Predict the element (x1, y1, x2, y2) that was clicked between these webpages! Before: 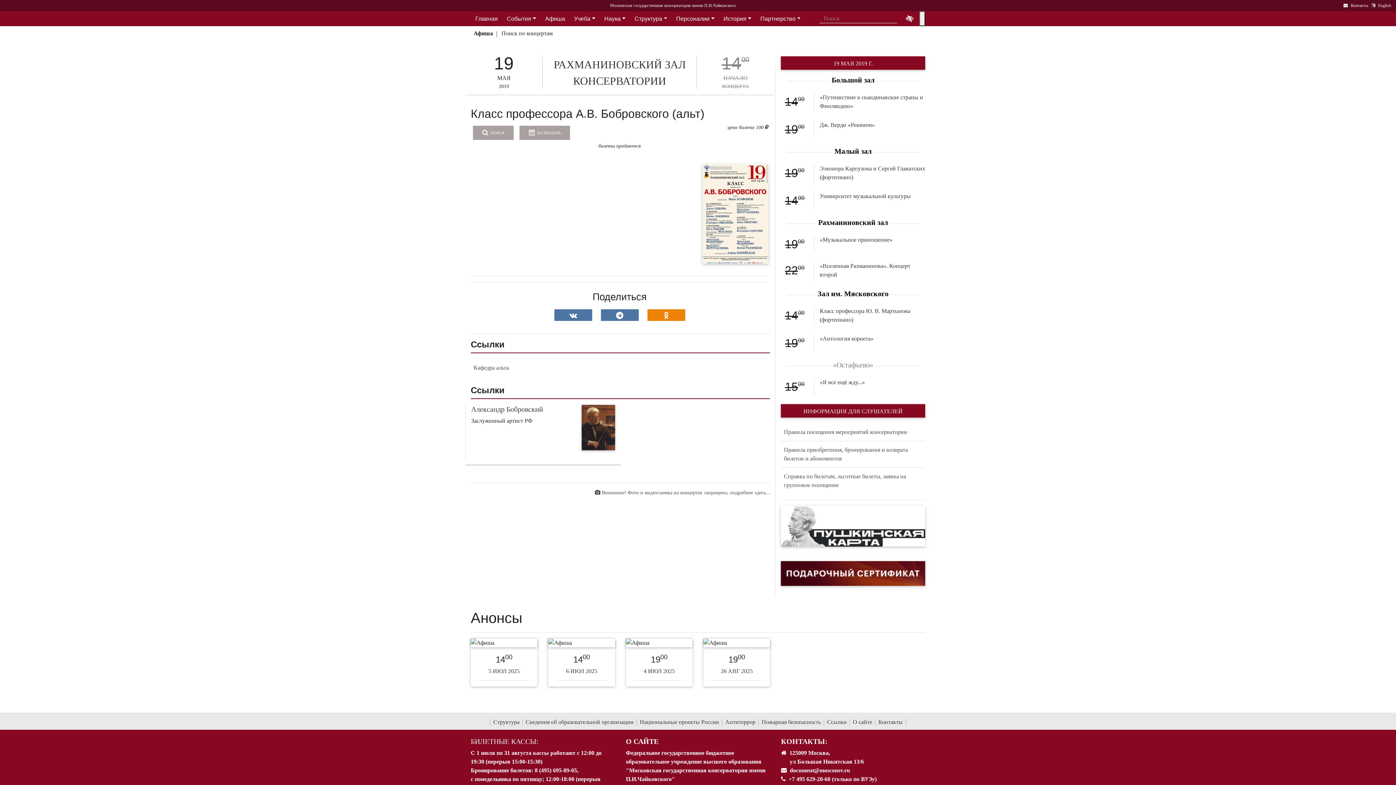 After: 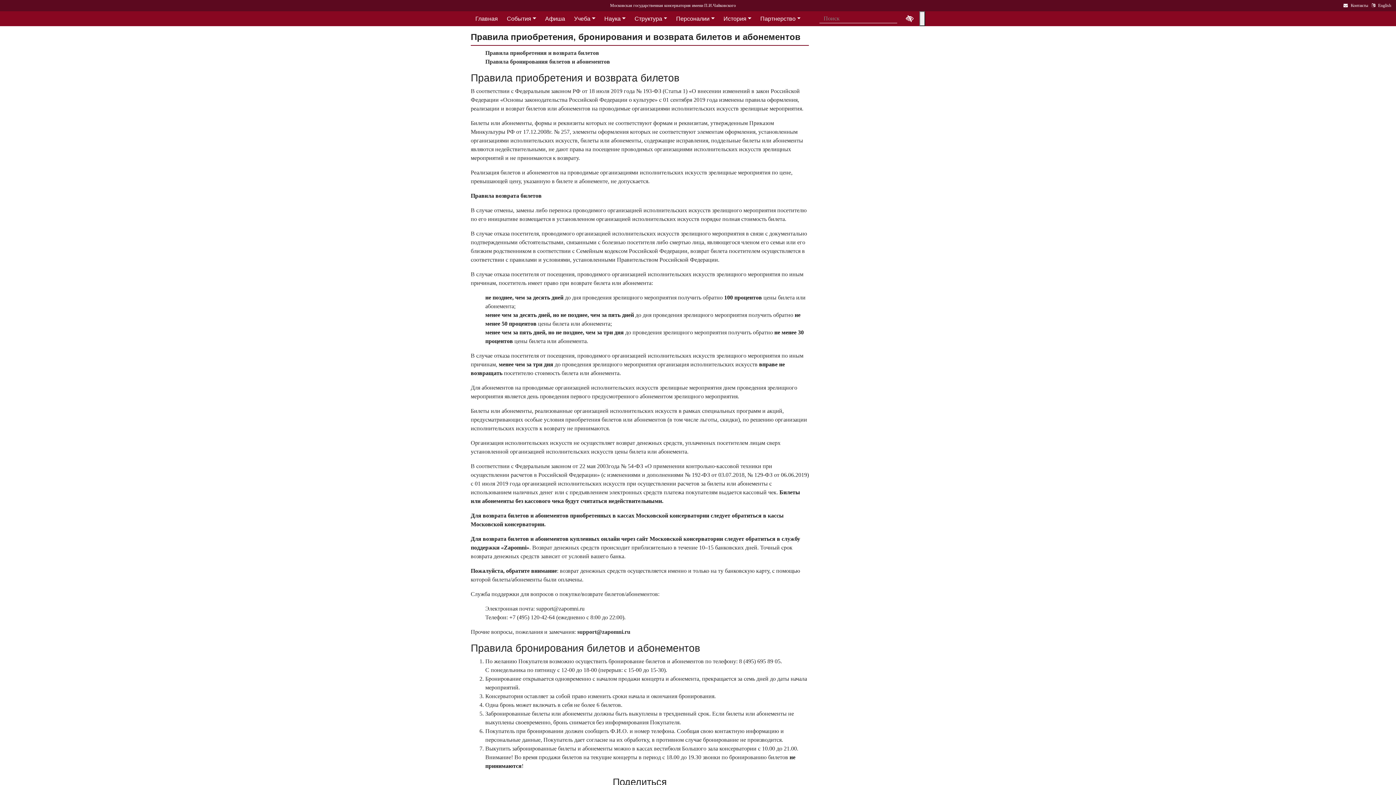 Action: label: Правила приобретения, бронирования и возврата билетов и абонементов bbox: (781, 440, 925, 467)